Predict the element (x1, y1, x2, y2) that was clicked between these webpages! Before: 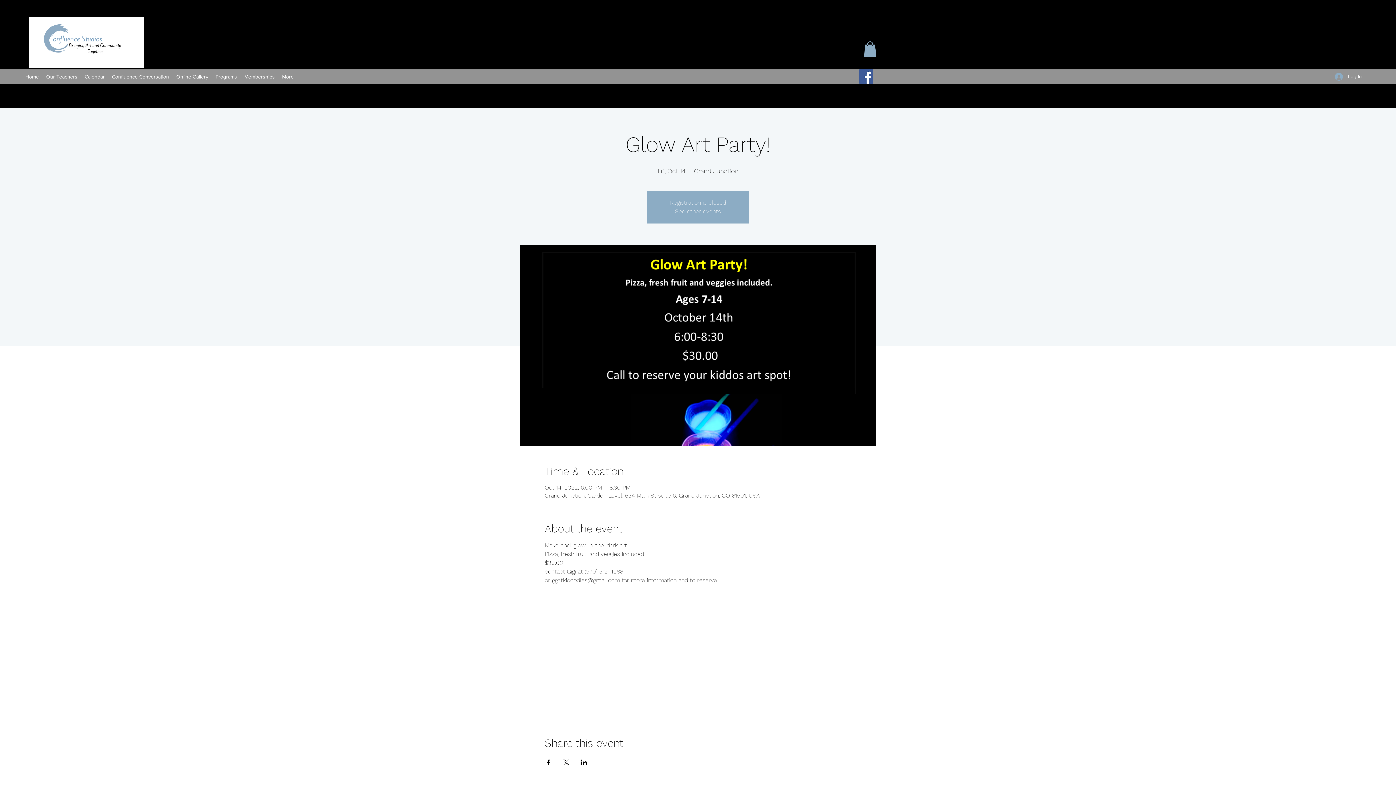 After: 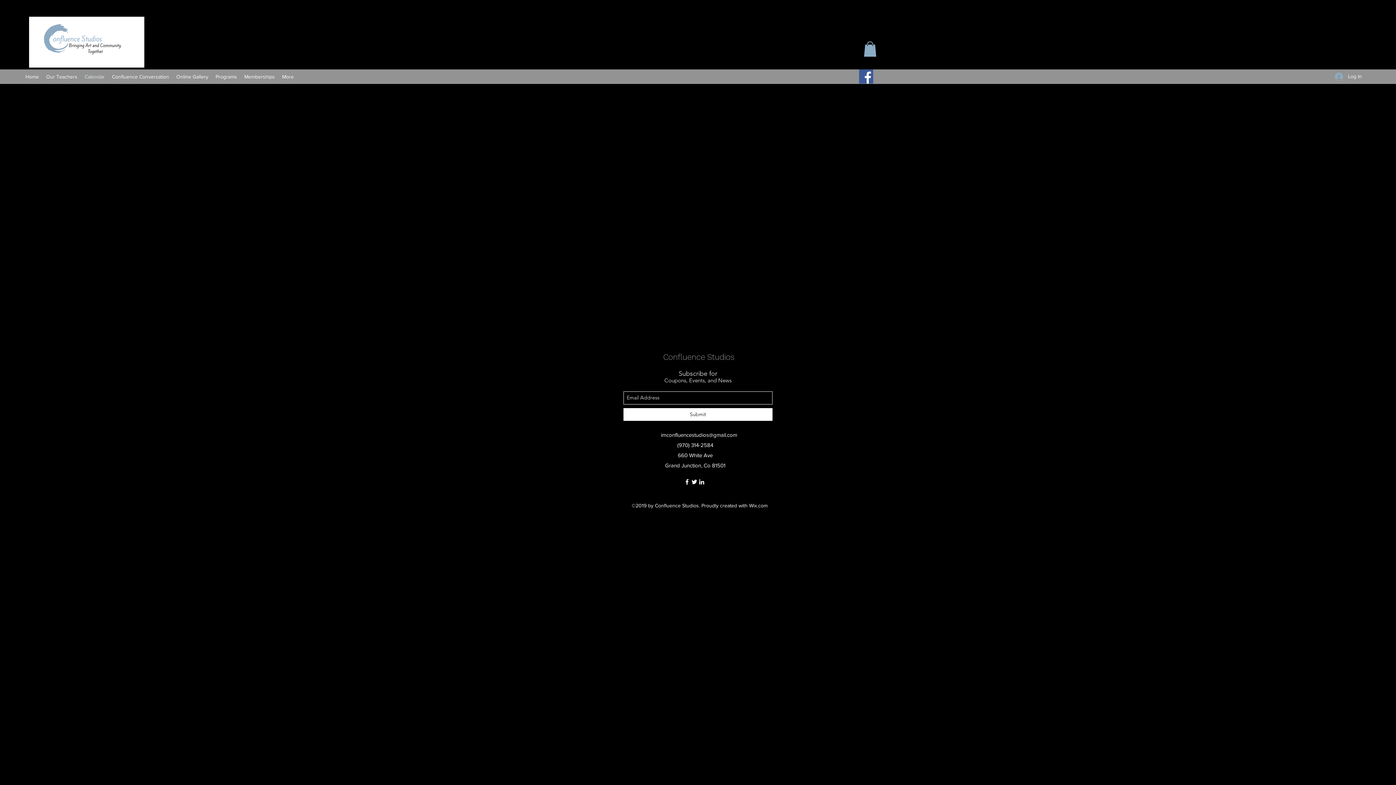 Action: bbox: (81, 71, 108, 82) label: Calendar